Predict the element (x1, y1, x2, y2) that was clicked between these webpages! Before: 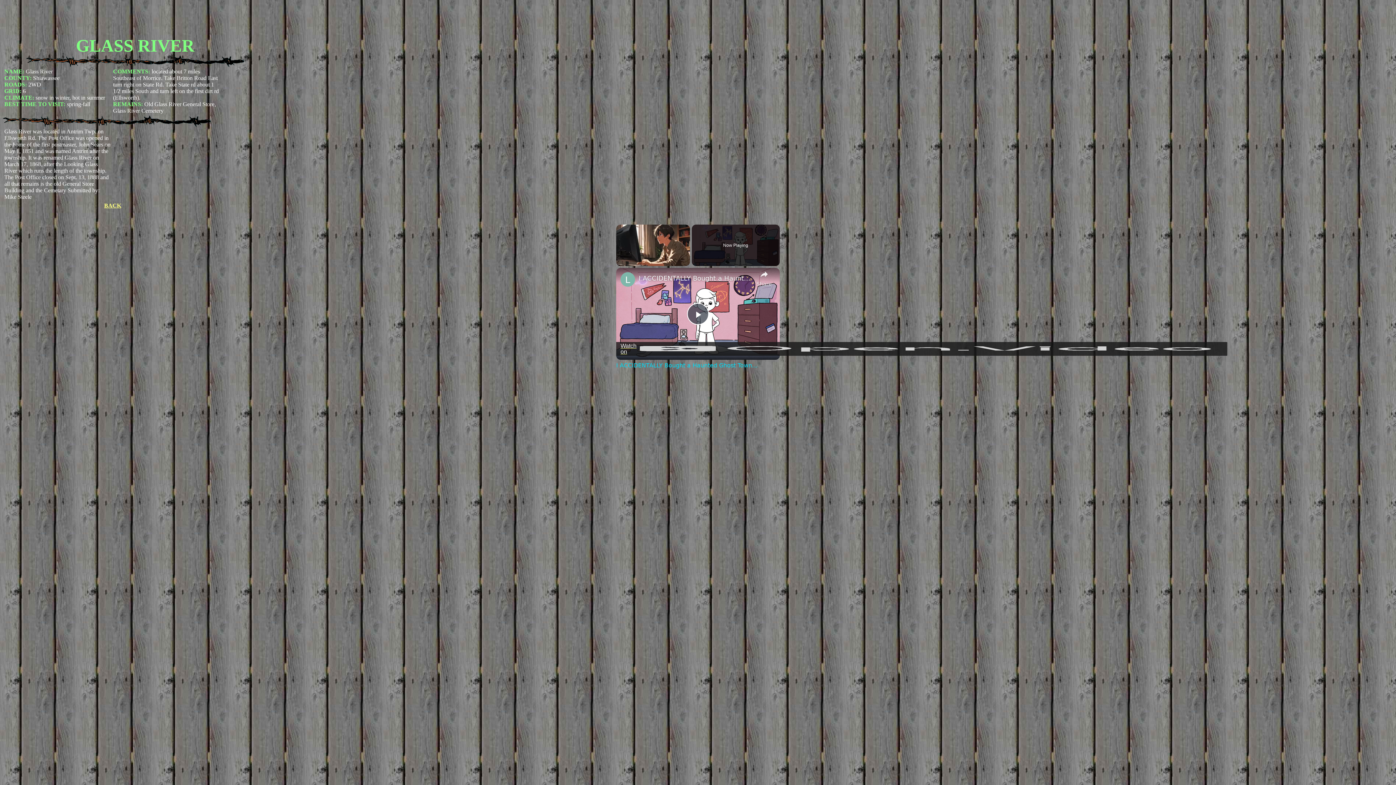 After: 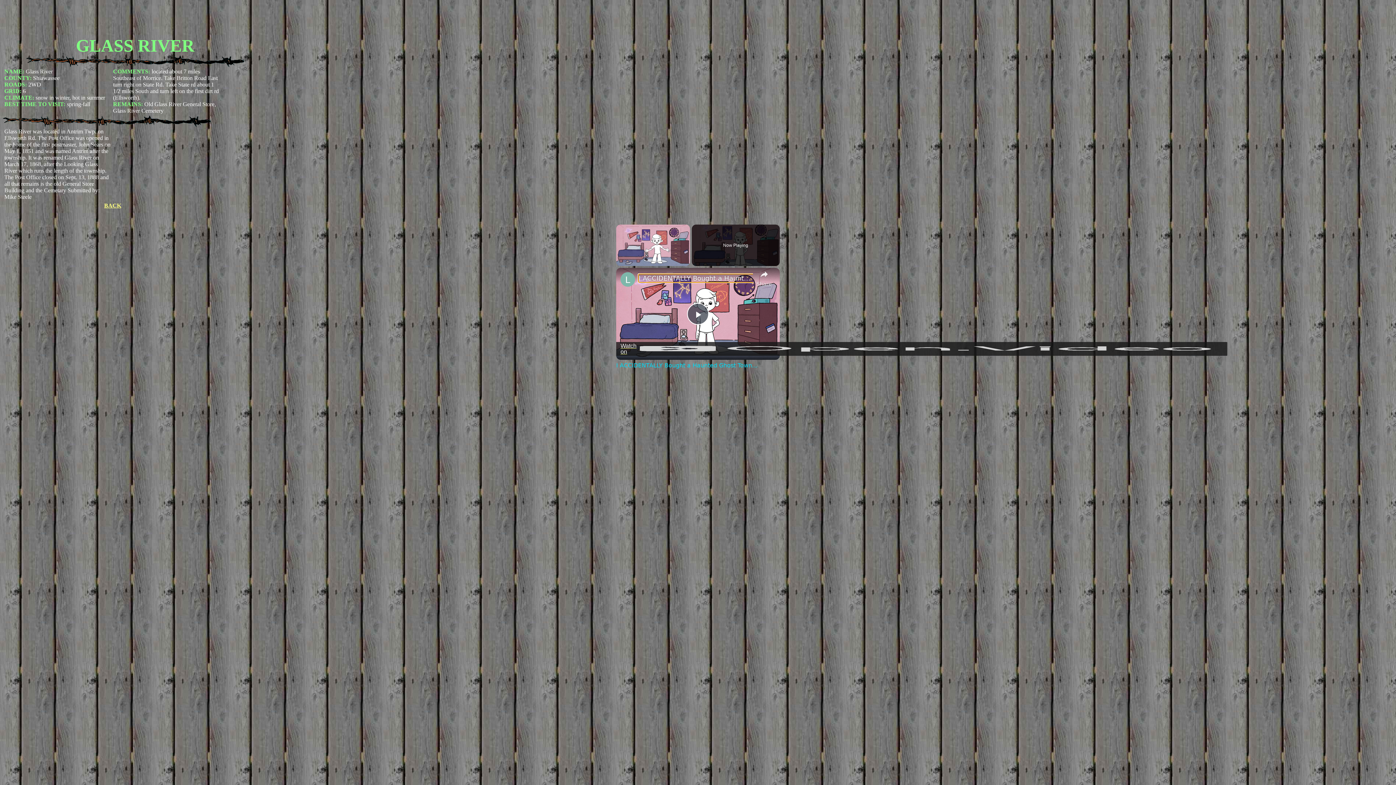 Action: label: I ACCIDENTALLY Bought a Haunted Ghost Town... bbox: (638, 274, 753, 282)